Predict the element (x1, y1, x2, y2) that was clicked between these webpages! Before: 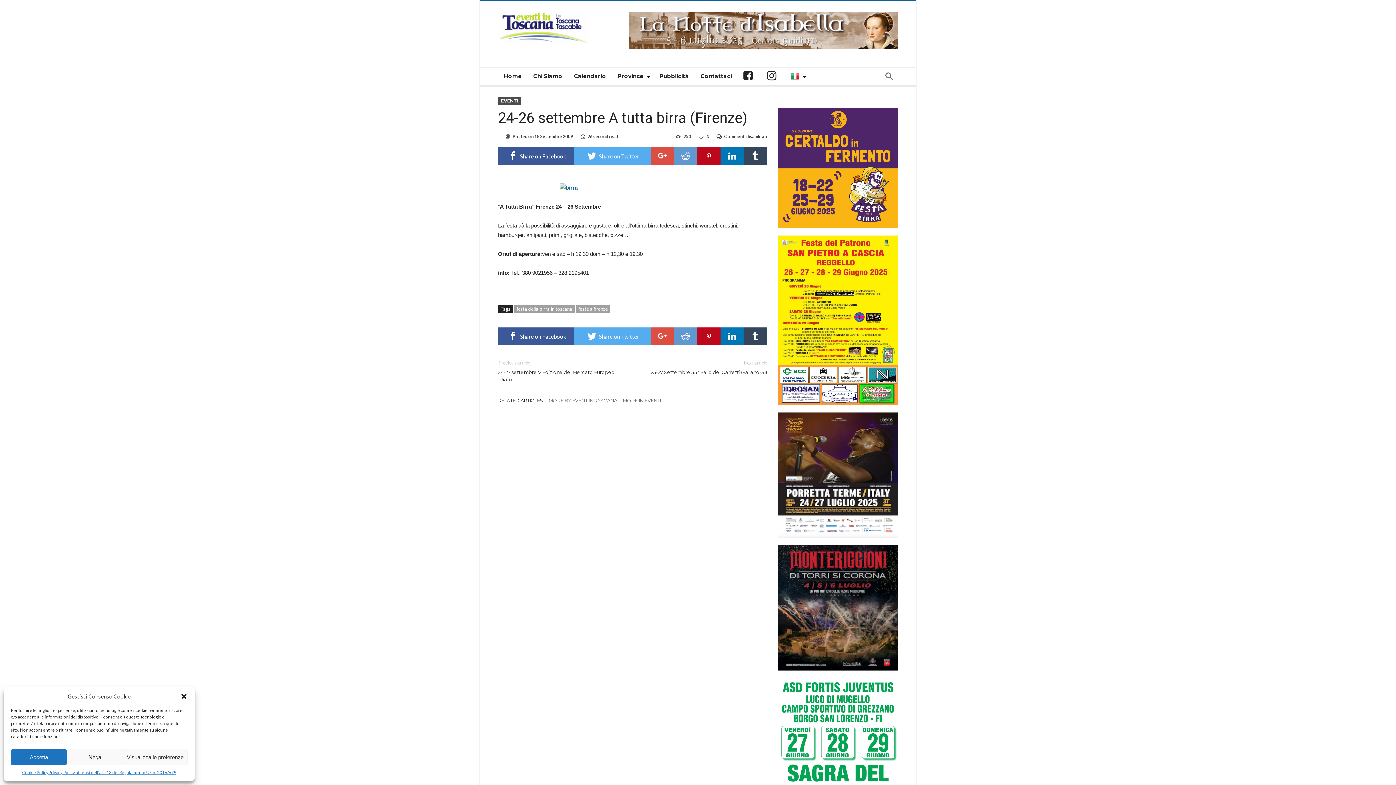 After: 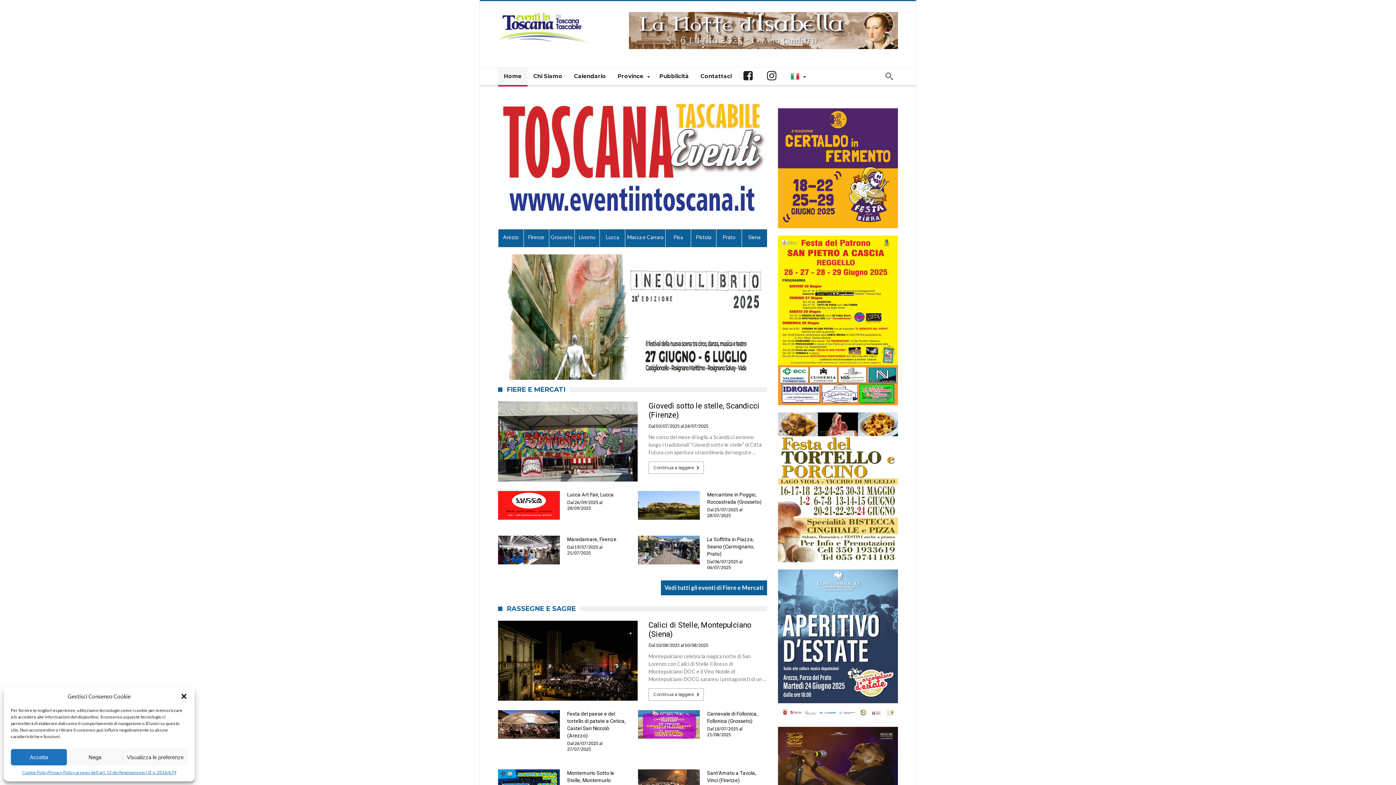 Action: bbox: (498, 6, 589, 17)